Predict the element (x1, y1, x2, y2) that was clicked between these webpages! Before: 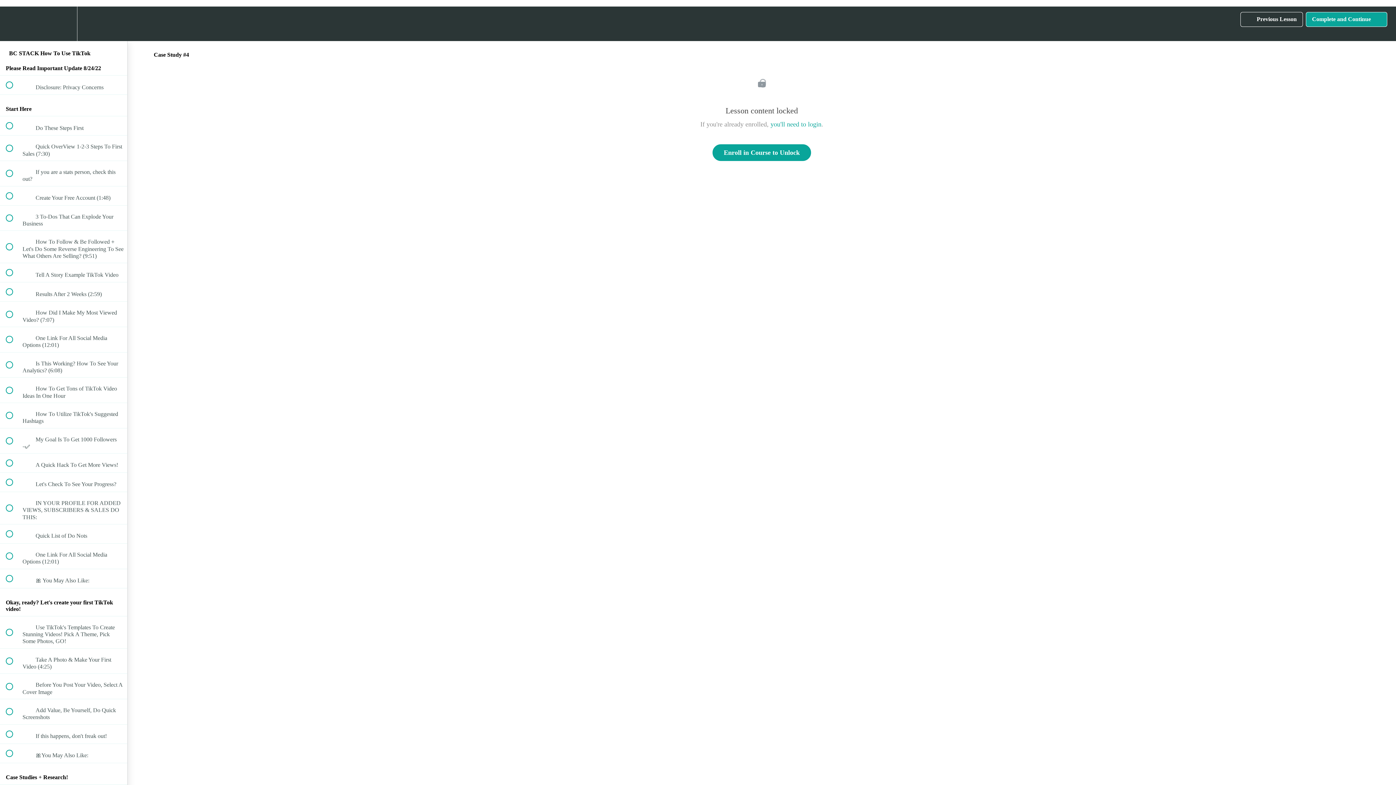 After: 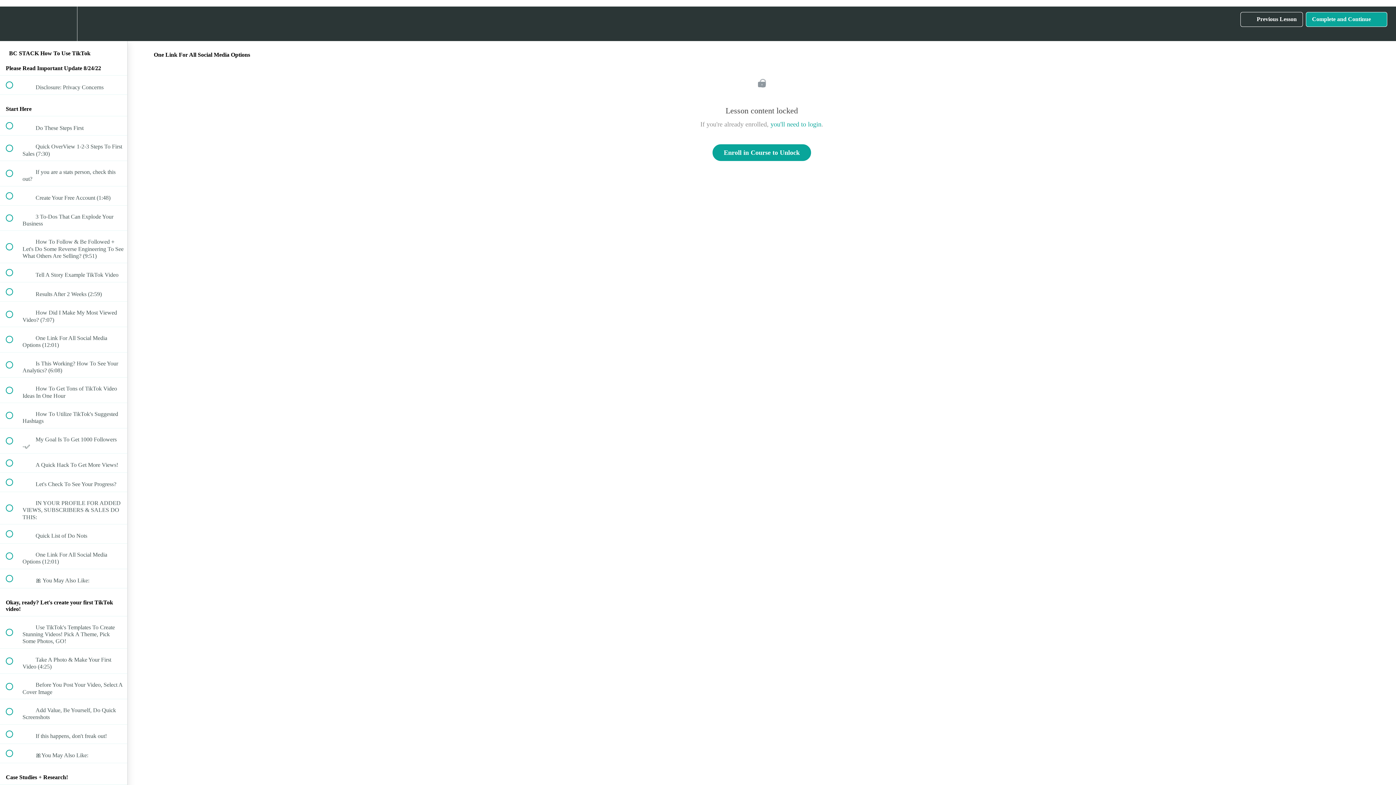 Action: label:  
 One Link For All Social Media Options (12:01) bbox: (0, 544, 127, 569)